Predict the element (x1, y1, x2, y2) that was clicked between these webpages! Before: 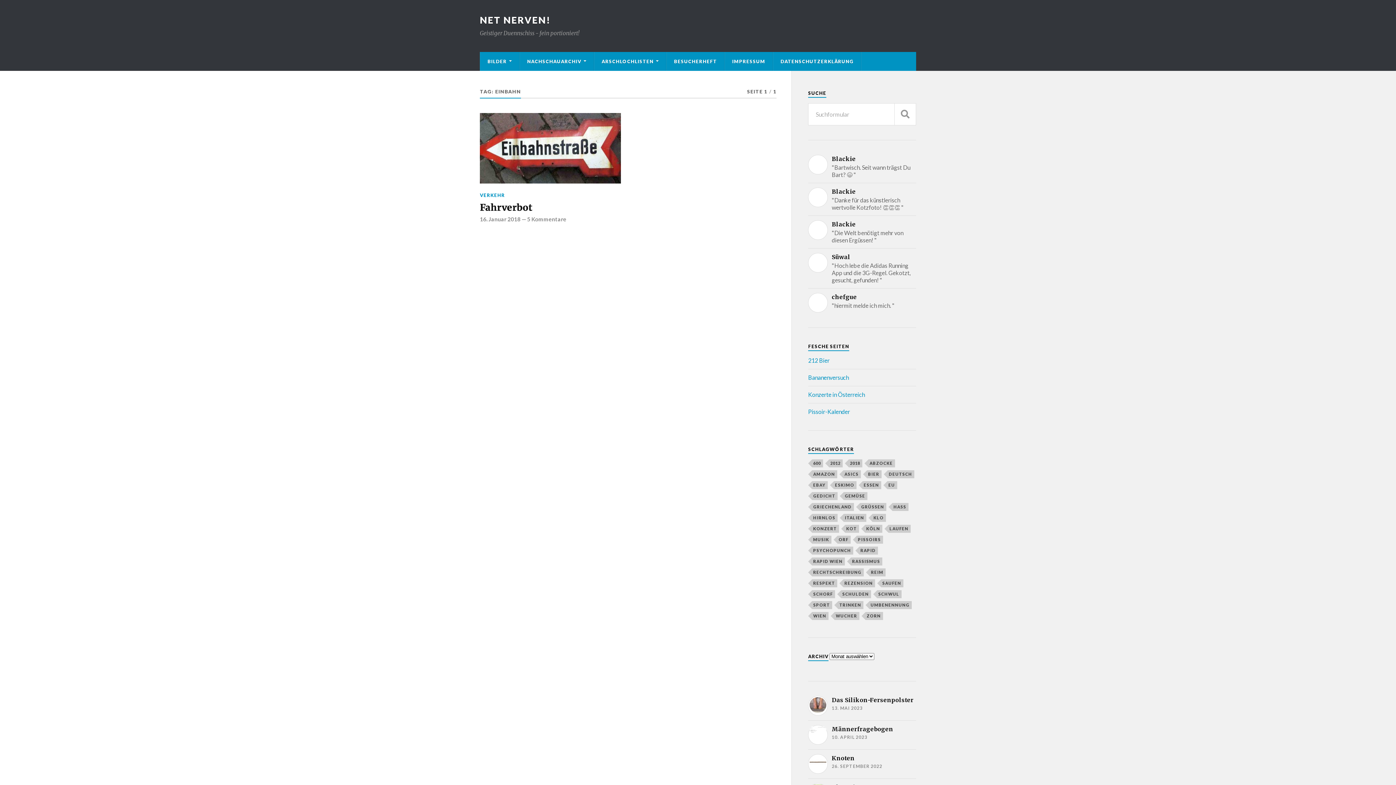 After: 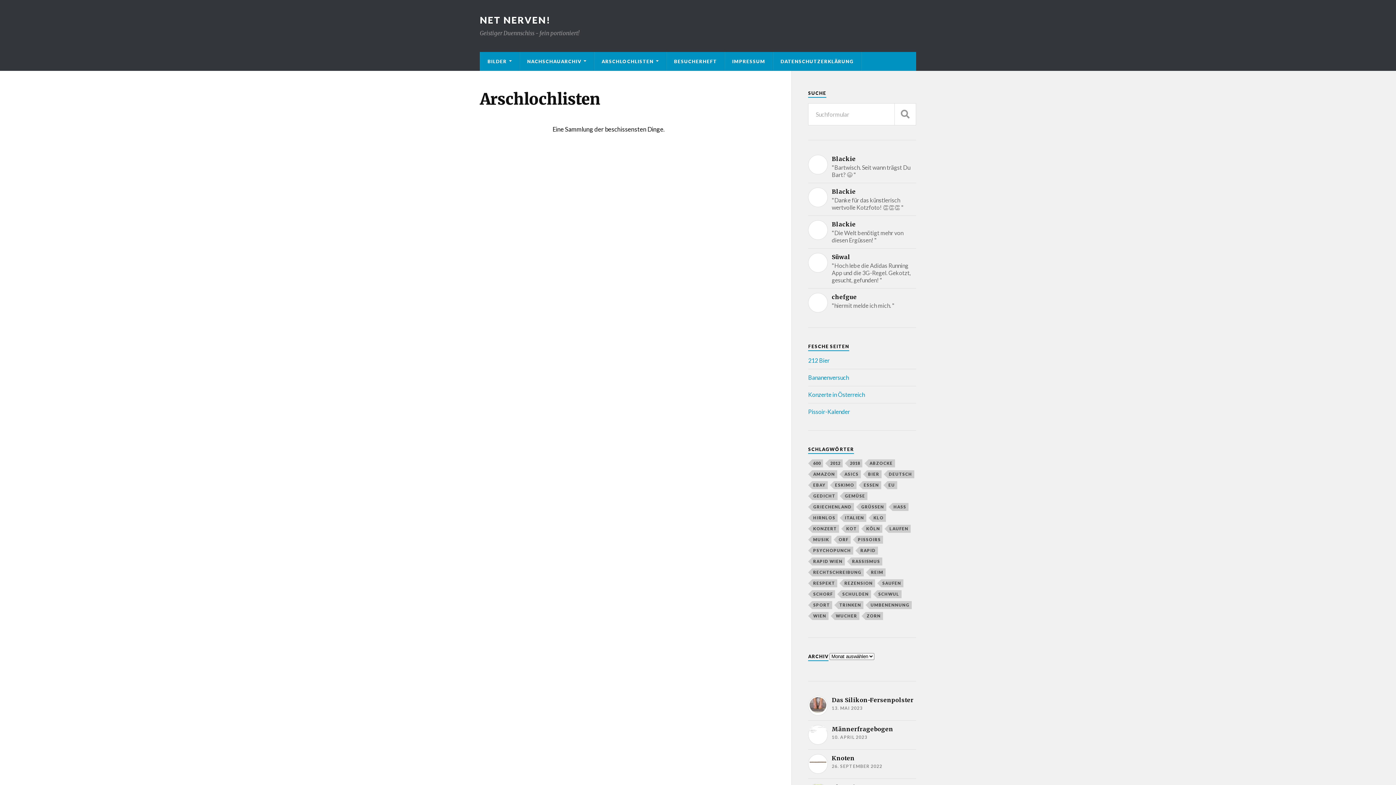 Action: bbox: (594, 52, 666, 70) label: ARSCHLOCHLISTEN